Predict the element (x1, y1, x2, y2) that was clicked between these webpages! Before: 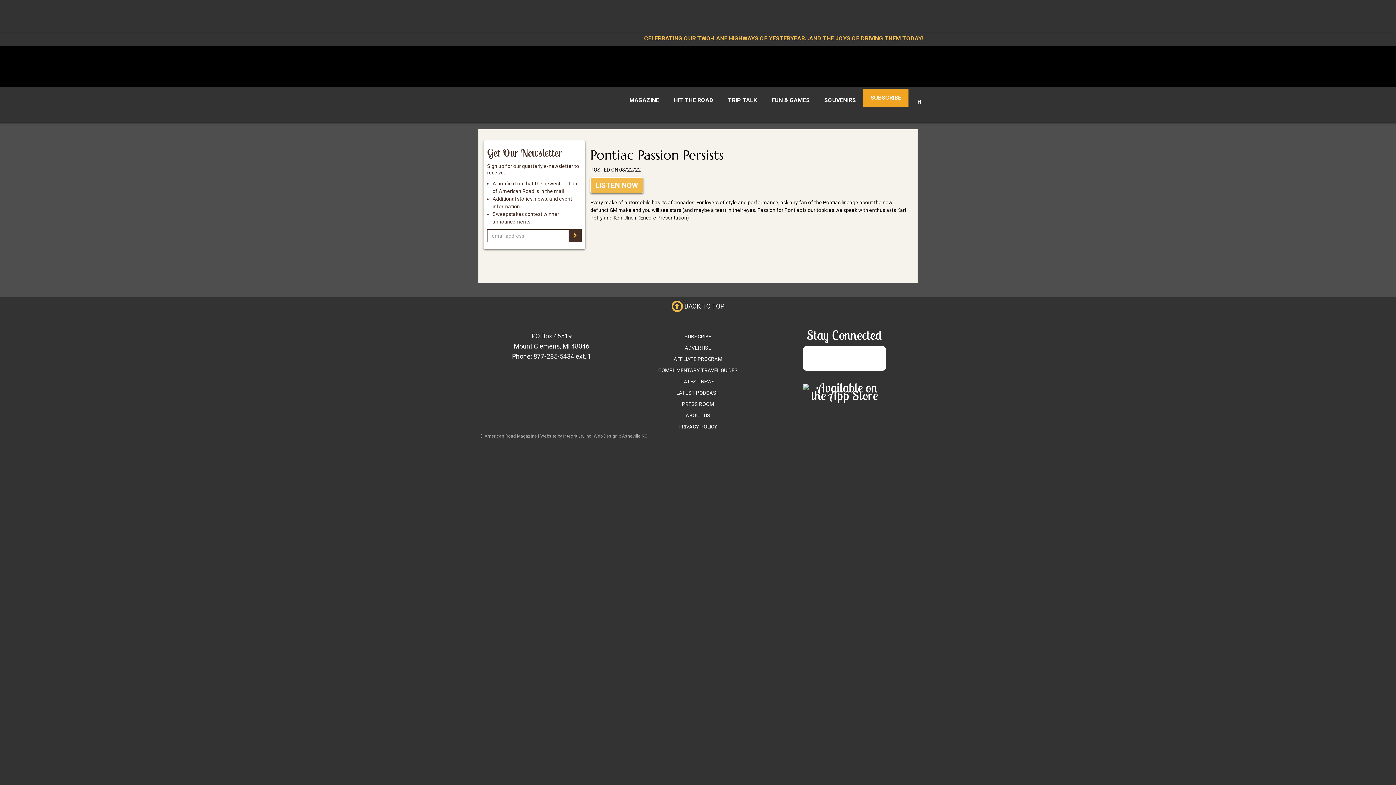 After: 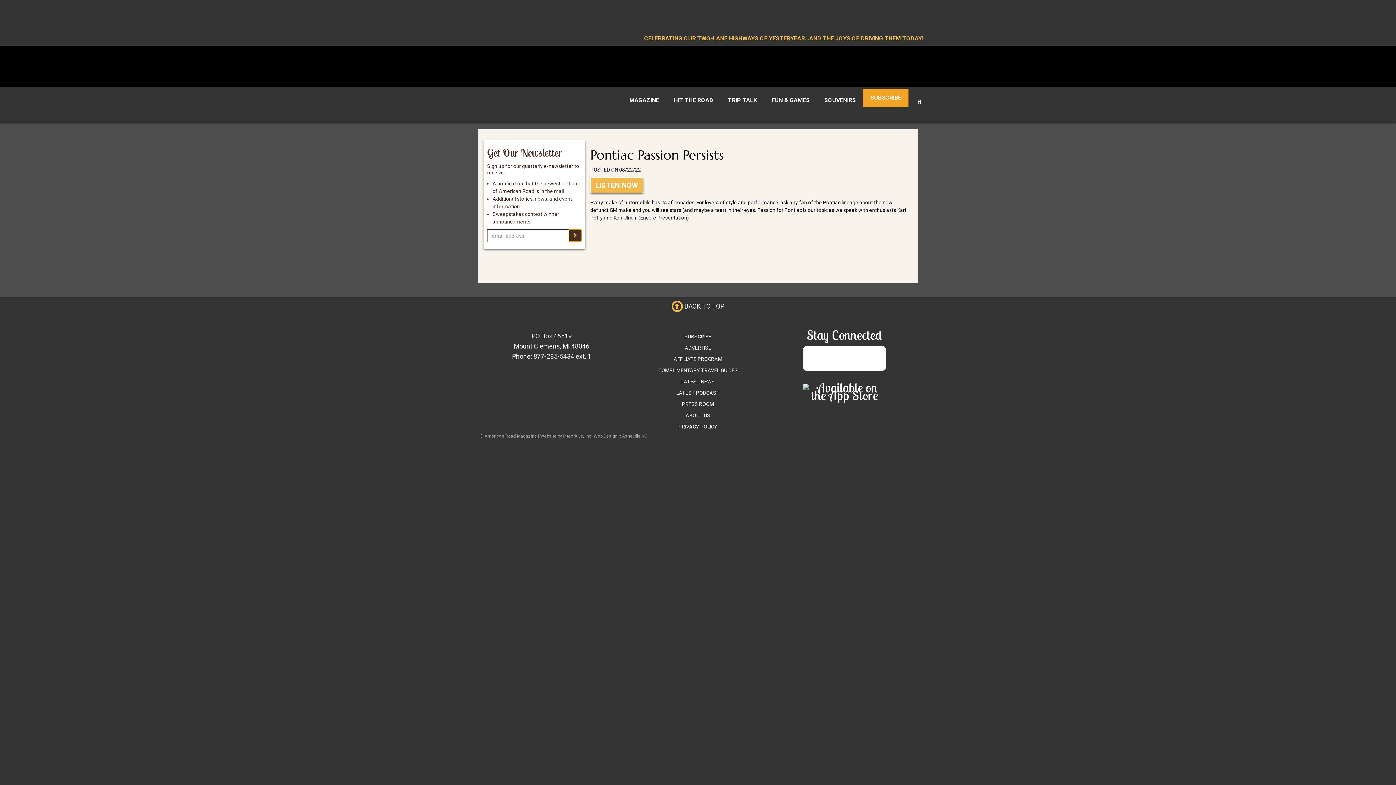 Action: bbox: (568, 229, 581, 242)